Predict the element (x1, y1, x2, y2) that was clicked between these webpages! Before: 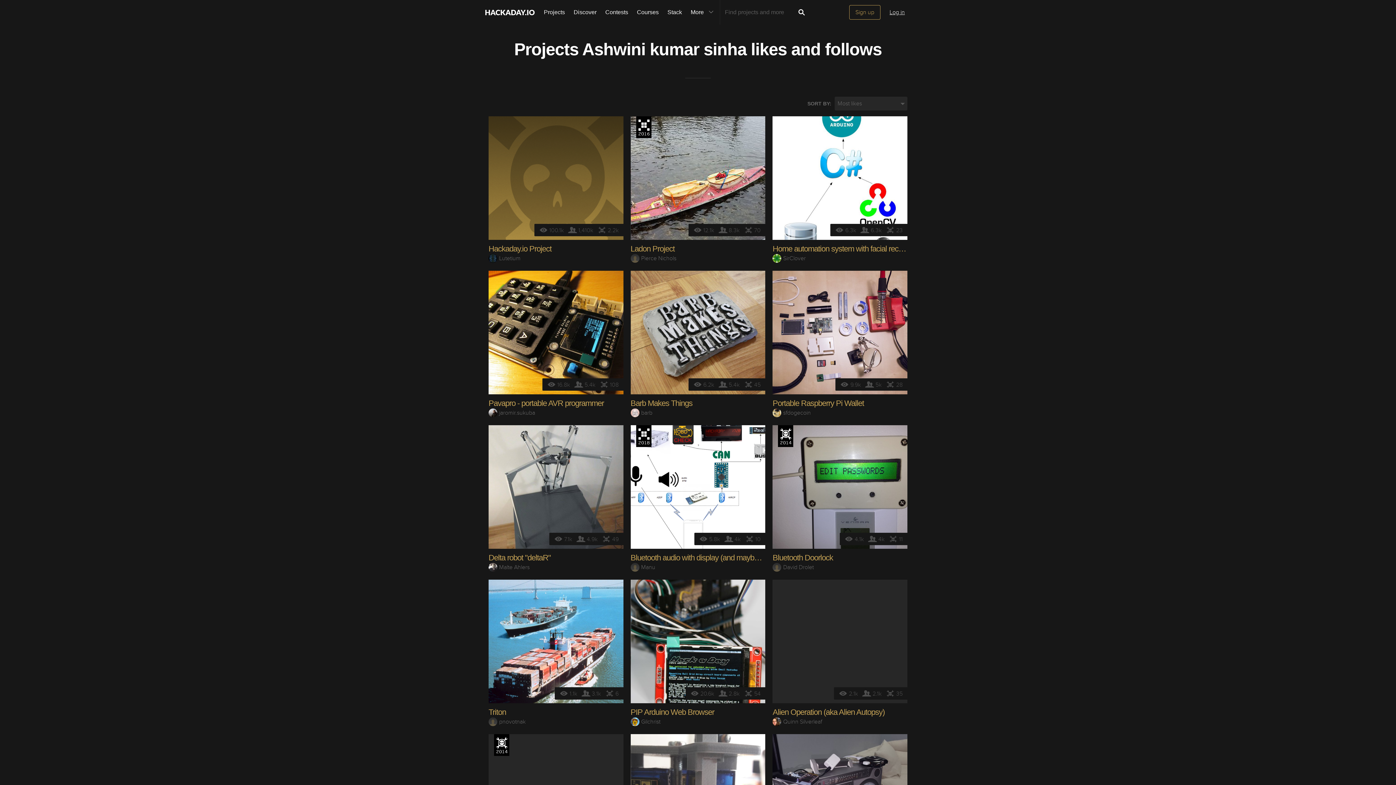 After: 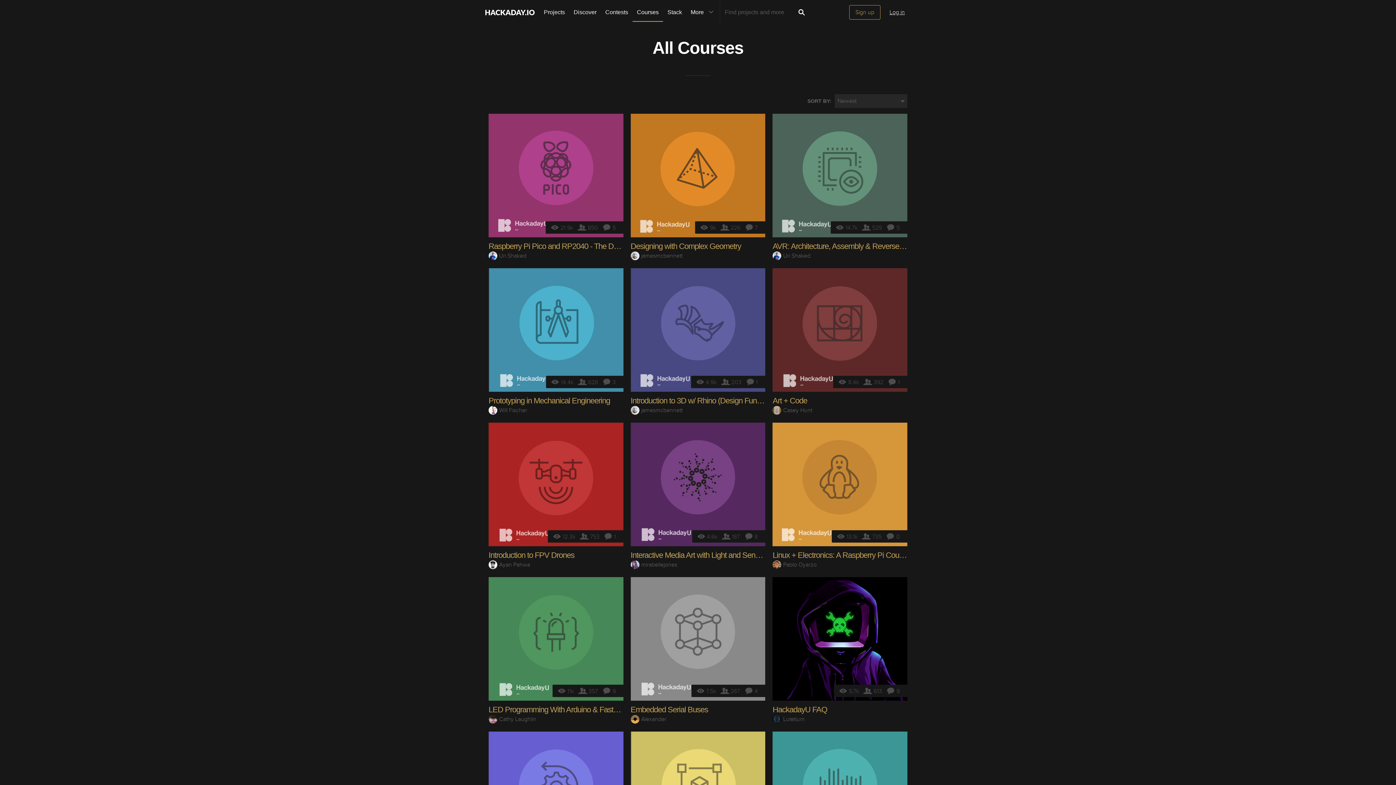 Action: label: Courses bbox: (632, 0, 663, 24)